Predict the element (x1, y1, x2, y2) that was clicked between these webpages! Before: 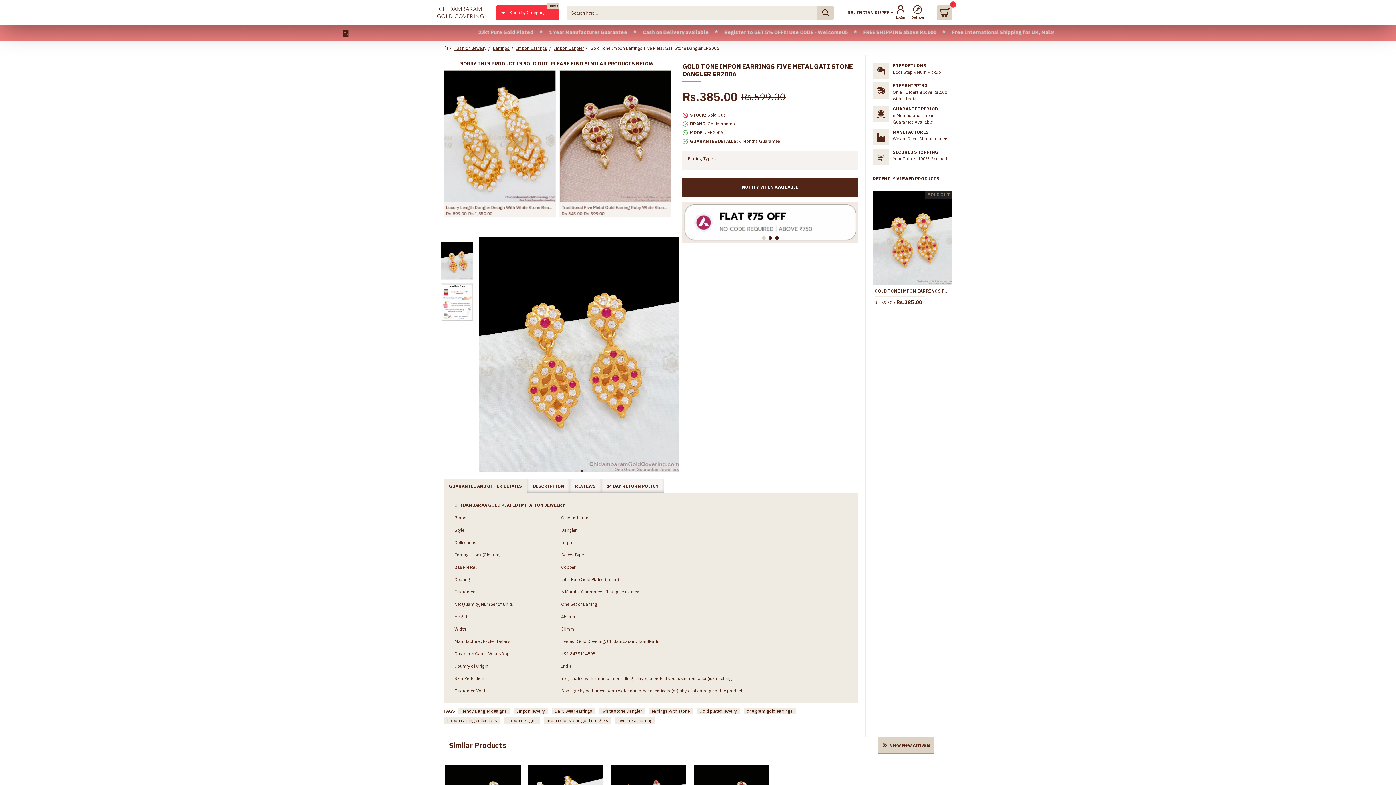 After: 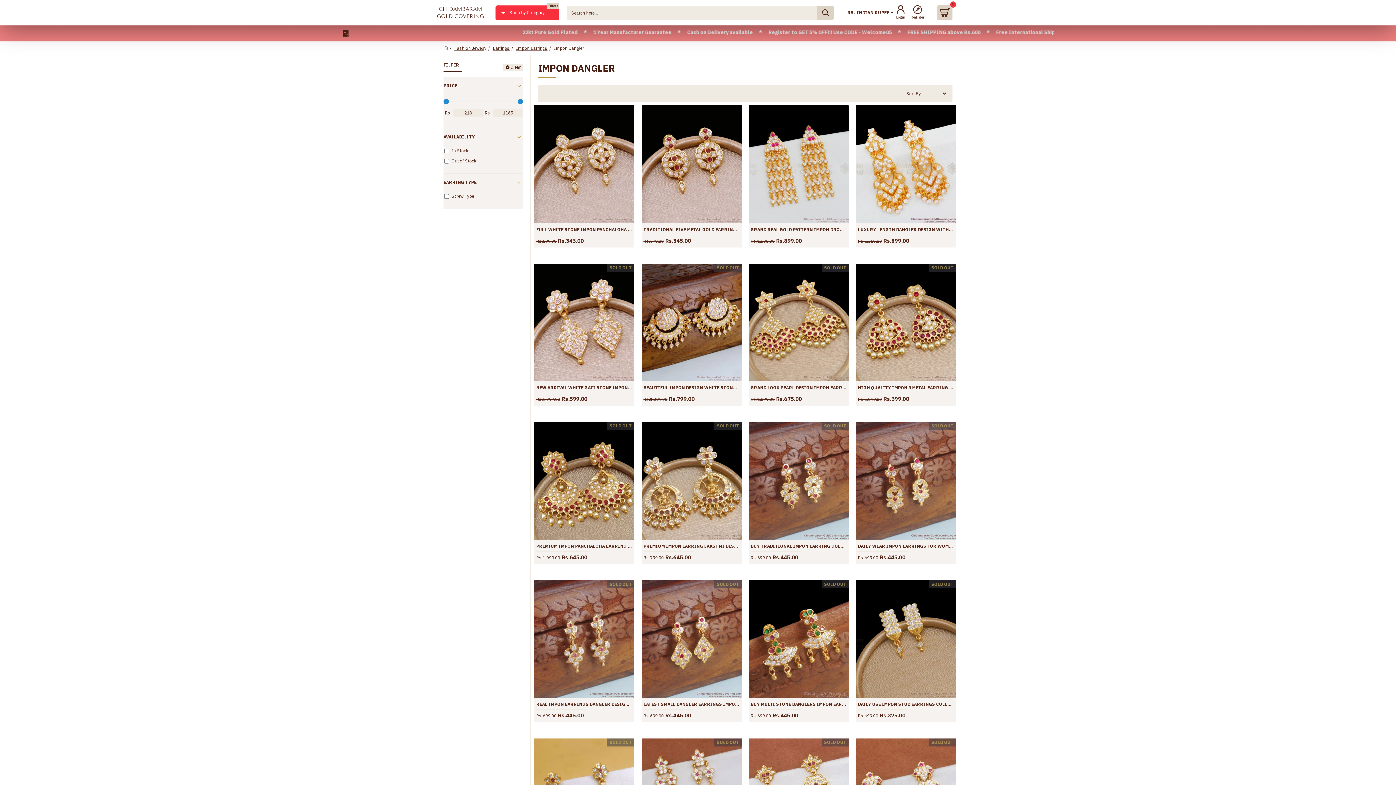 Action: label: Impon Dangler bbox: (554, 45, 584, 51)